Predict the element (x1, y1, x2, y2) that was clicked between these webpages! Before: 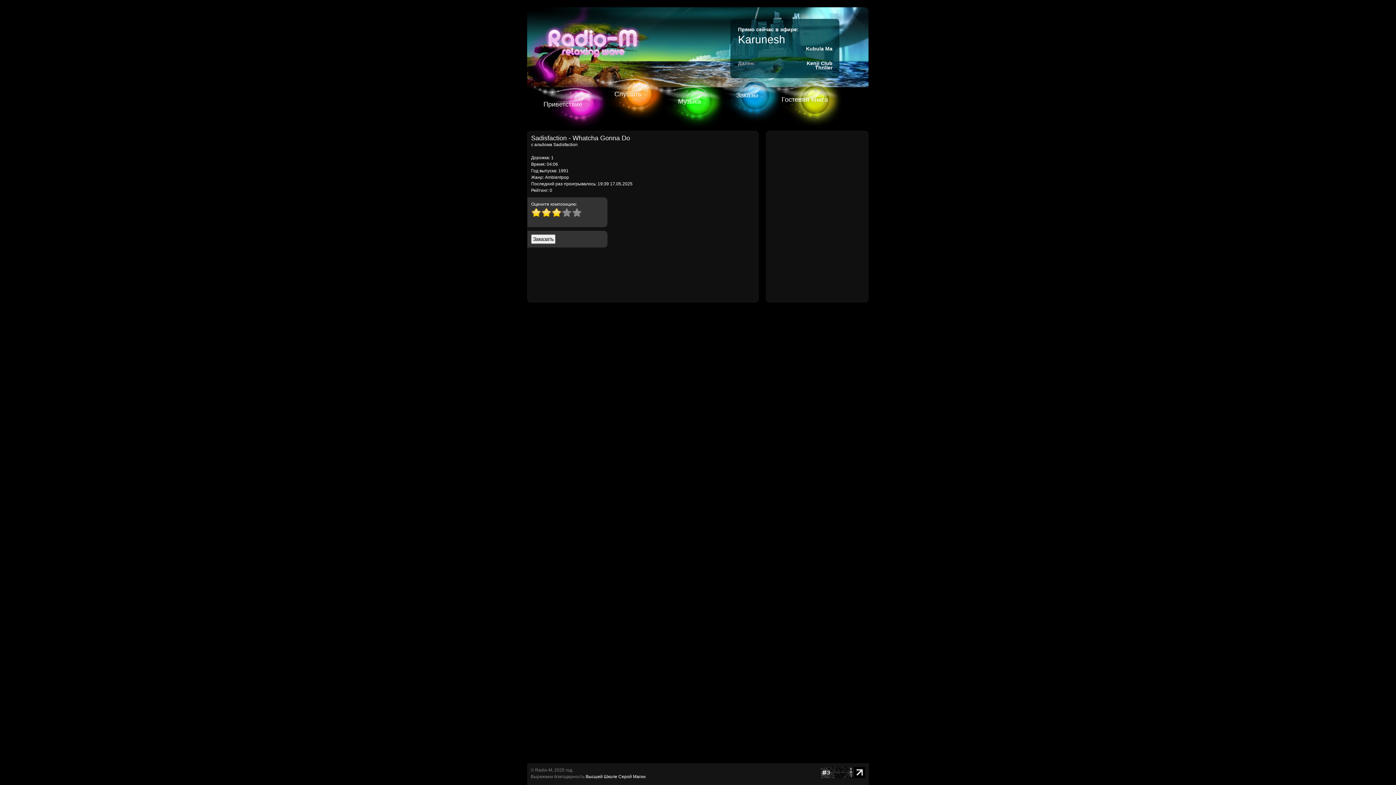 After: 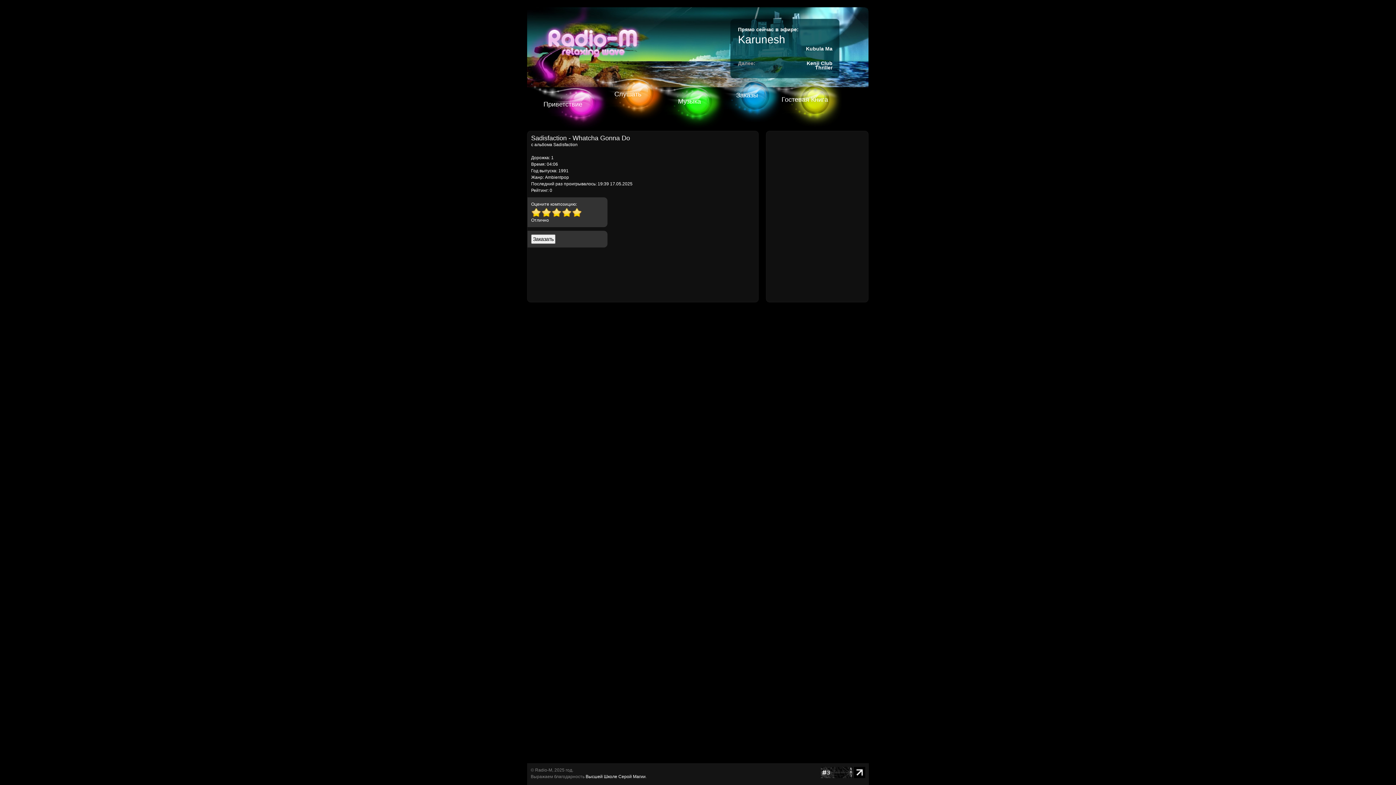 Action: label: 2 bbox: (572, 207, 582, 217)